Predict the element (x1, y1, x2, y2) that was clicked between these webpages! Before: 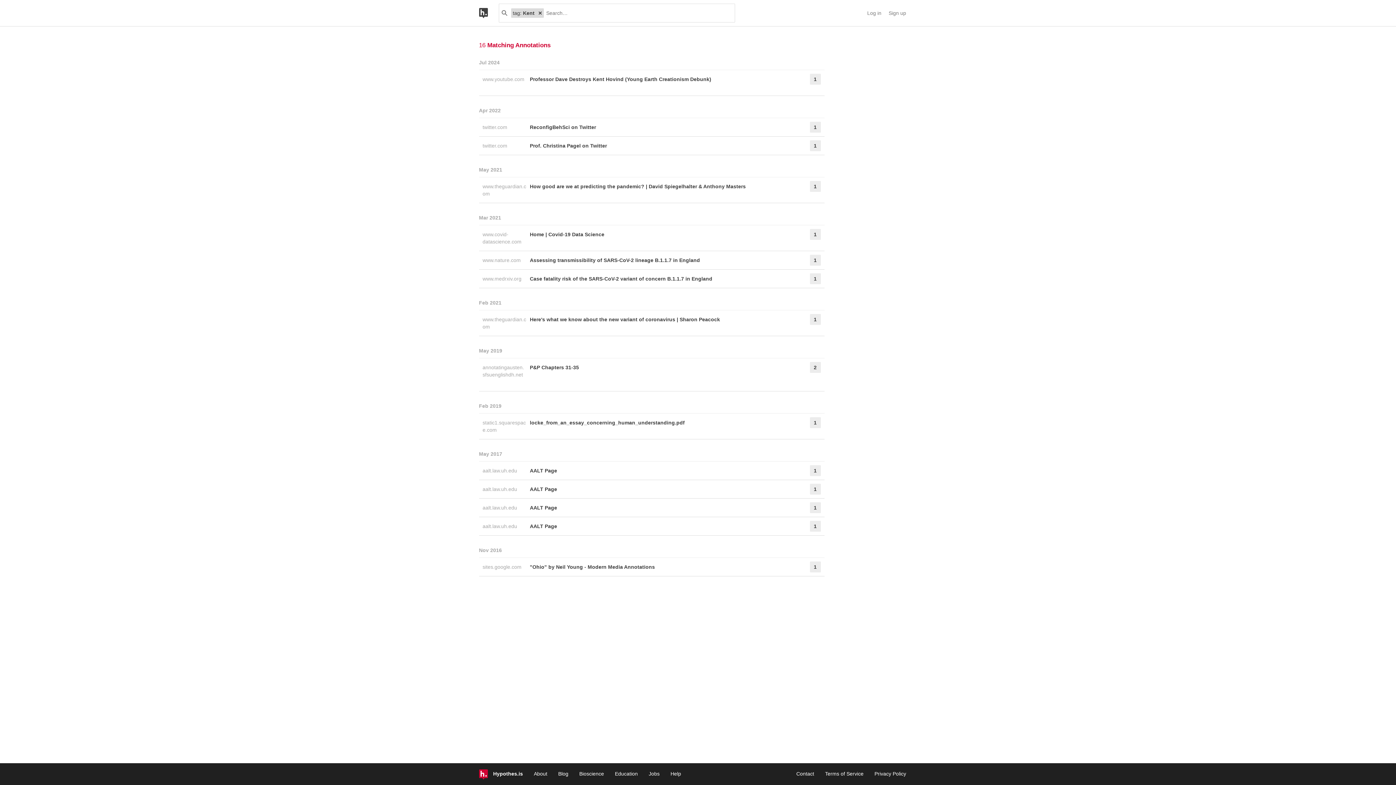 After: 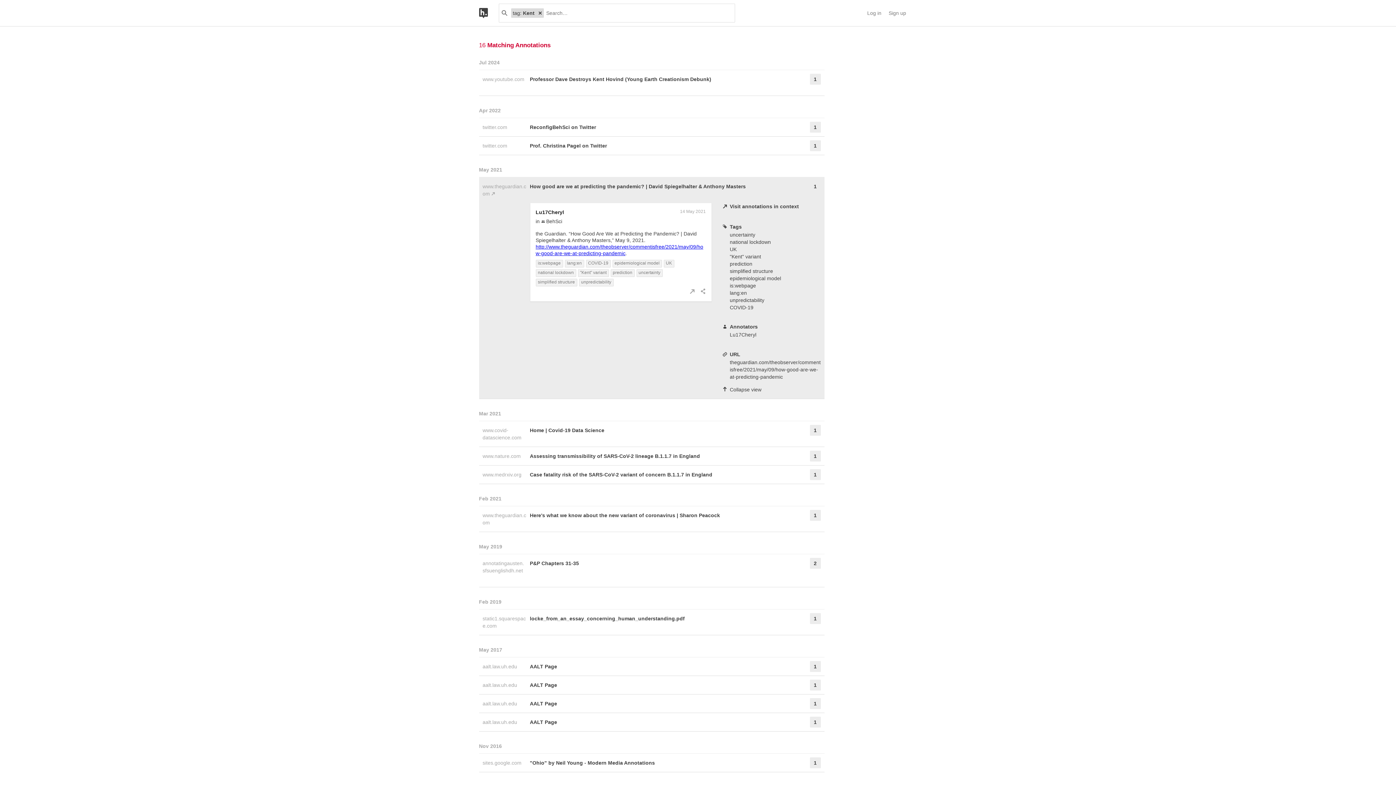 Action: label: How good are we at predicting the pandemic? | David Spiegelhalter & Anthony Masters bbox: (530, 181, 791, 199)